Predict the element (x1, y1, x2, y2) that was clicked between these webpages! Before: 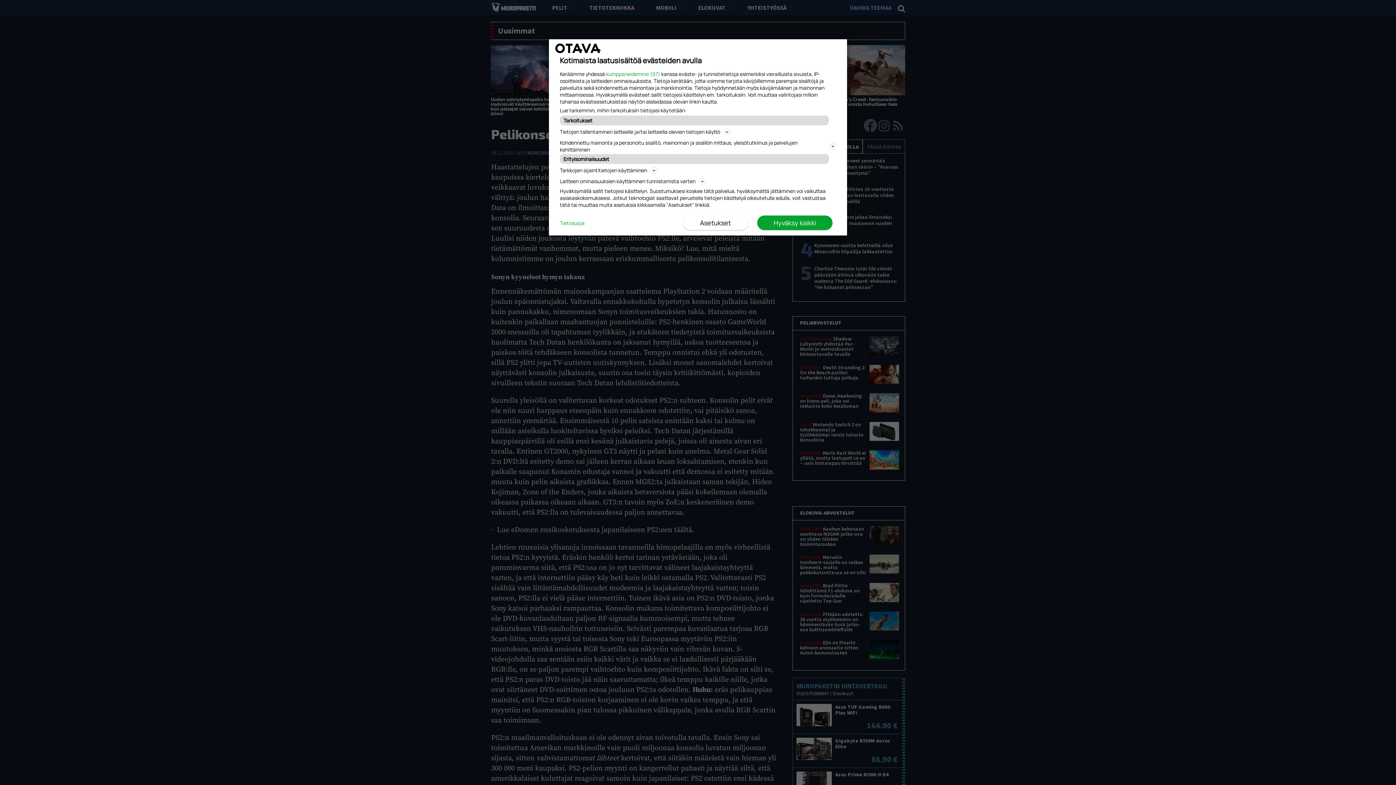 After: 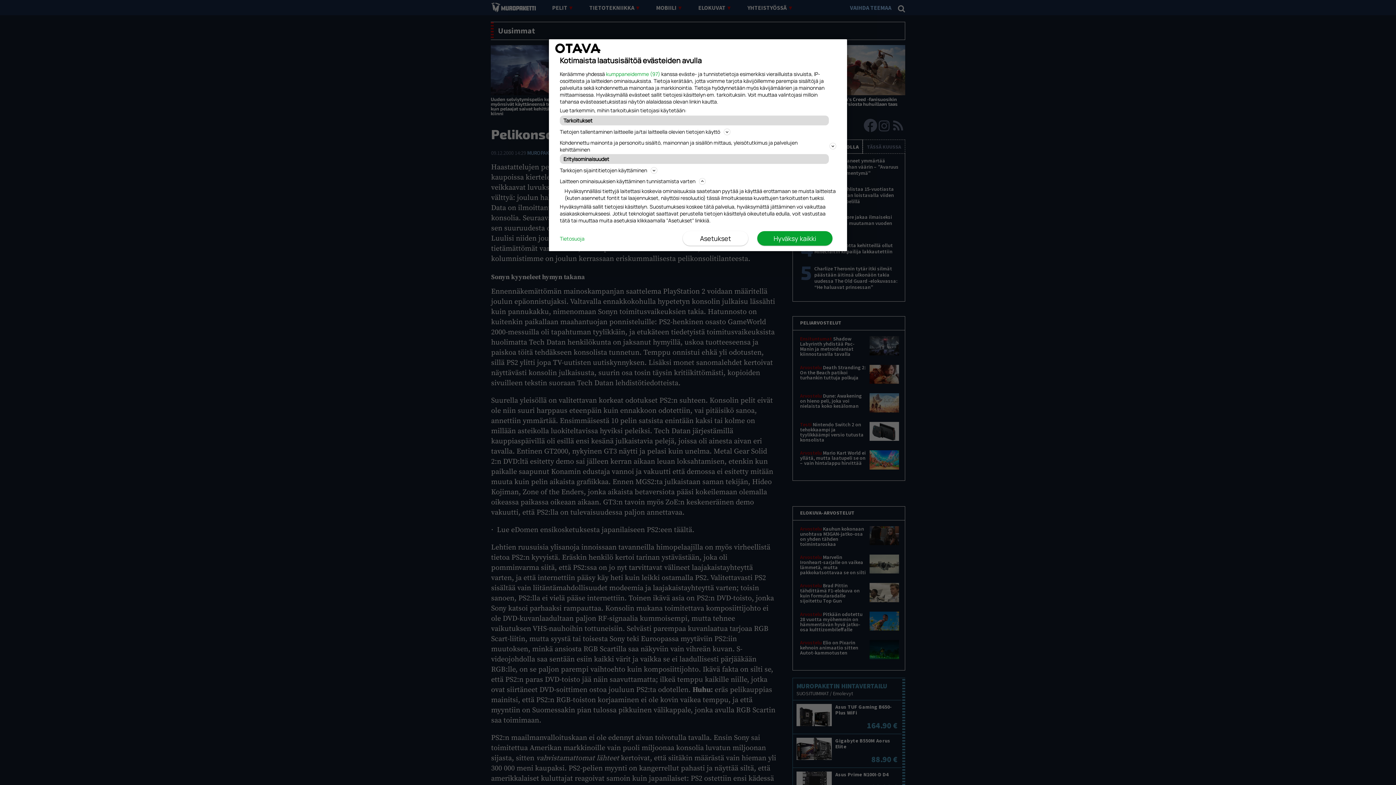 Action: label: Laitteen ominaisuuksien käyttäminen tunnistamista varten bbox: (560, 176, 836, 185)